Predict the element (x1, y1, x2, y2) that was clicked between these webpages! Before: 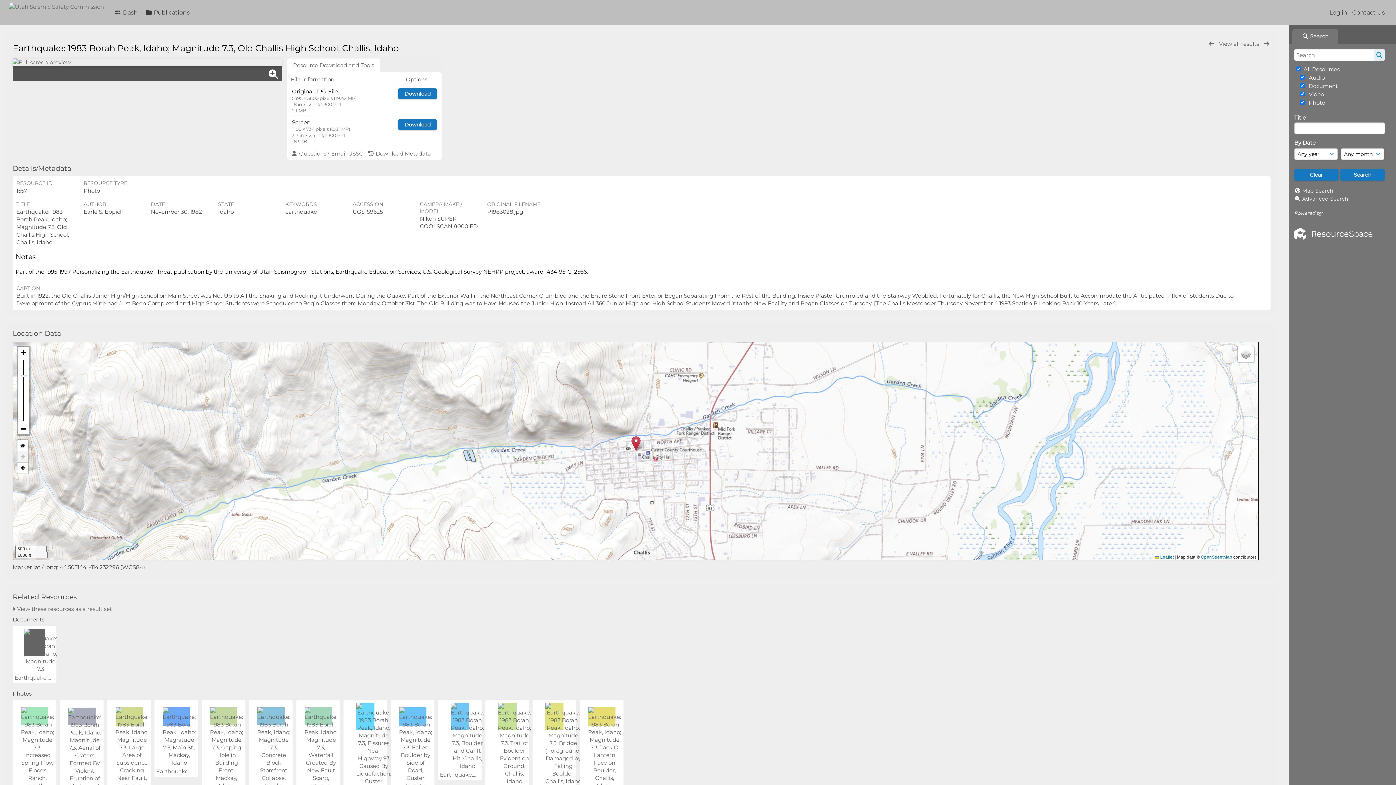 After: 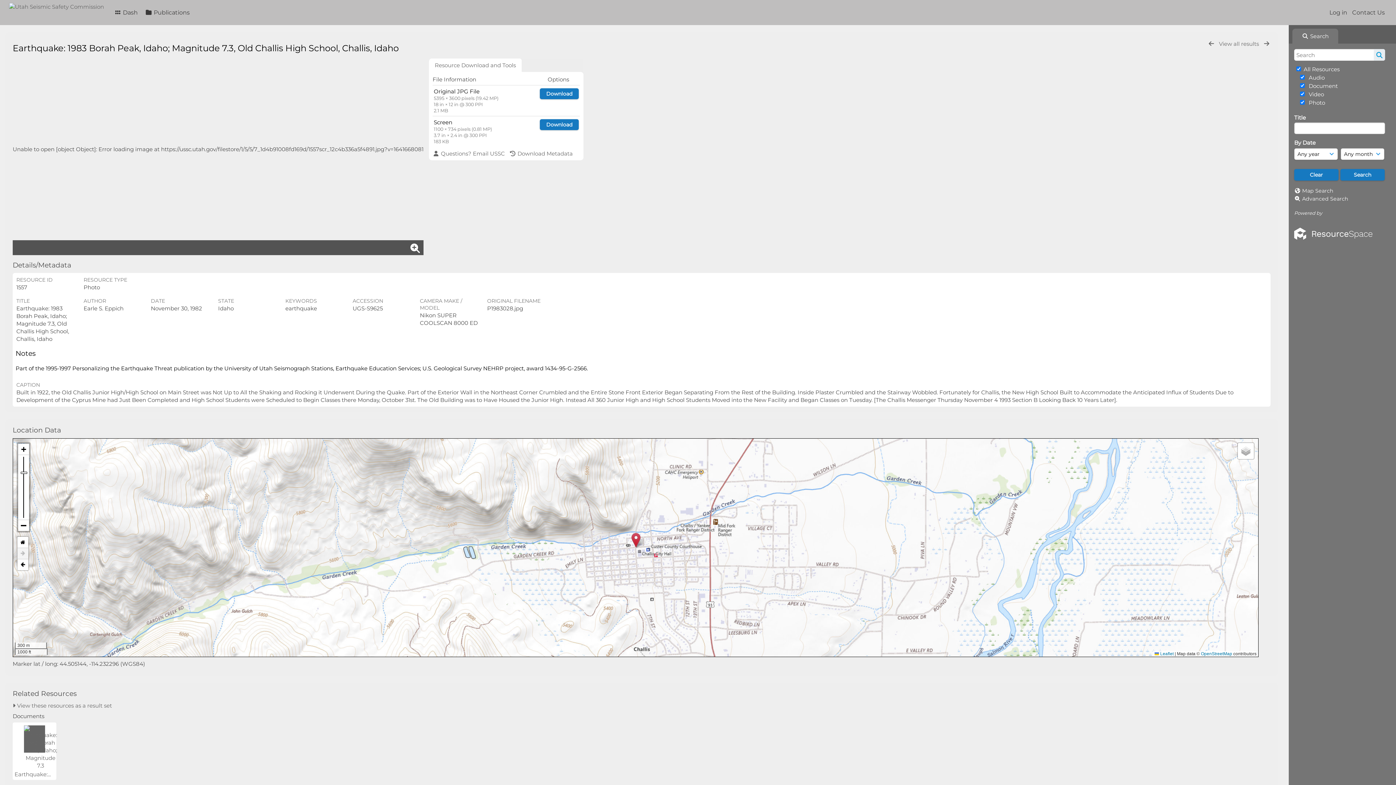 Action: bbox: (268, 68, 278, 81)